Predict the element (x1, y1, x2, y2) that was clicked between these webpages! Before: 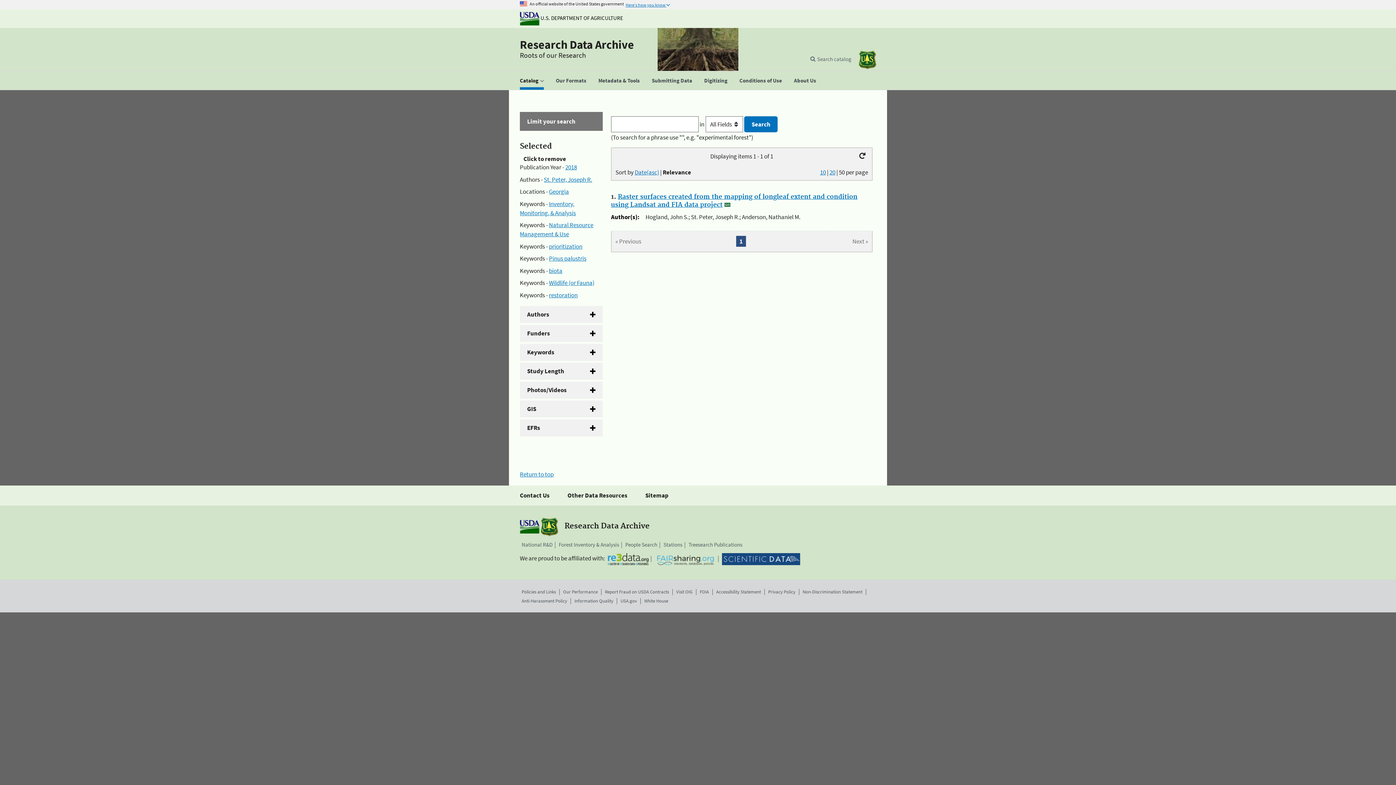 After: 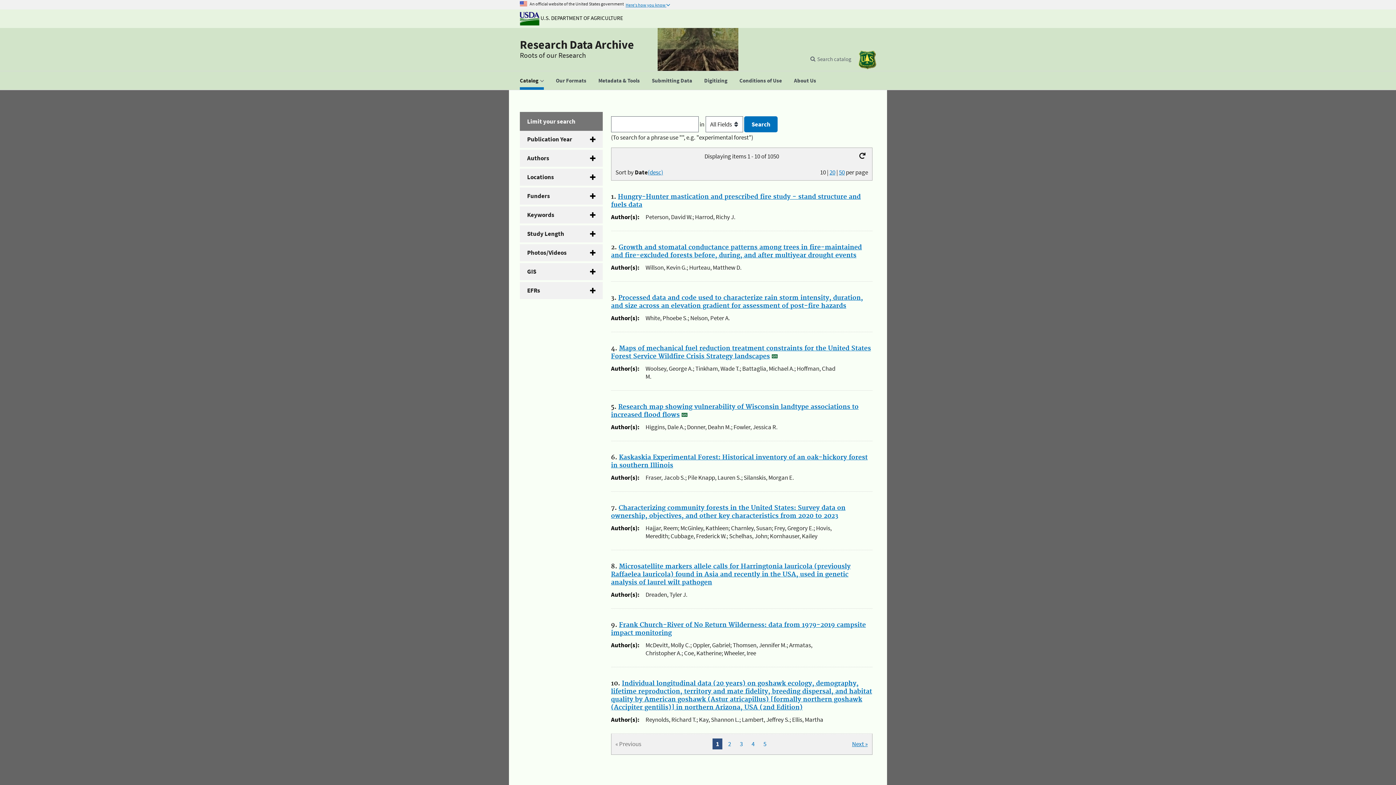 Action: bbox: (855, 151, 868, 160)